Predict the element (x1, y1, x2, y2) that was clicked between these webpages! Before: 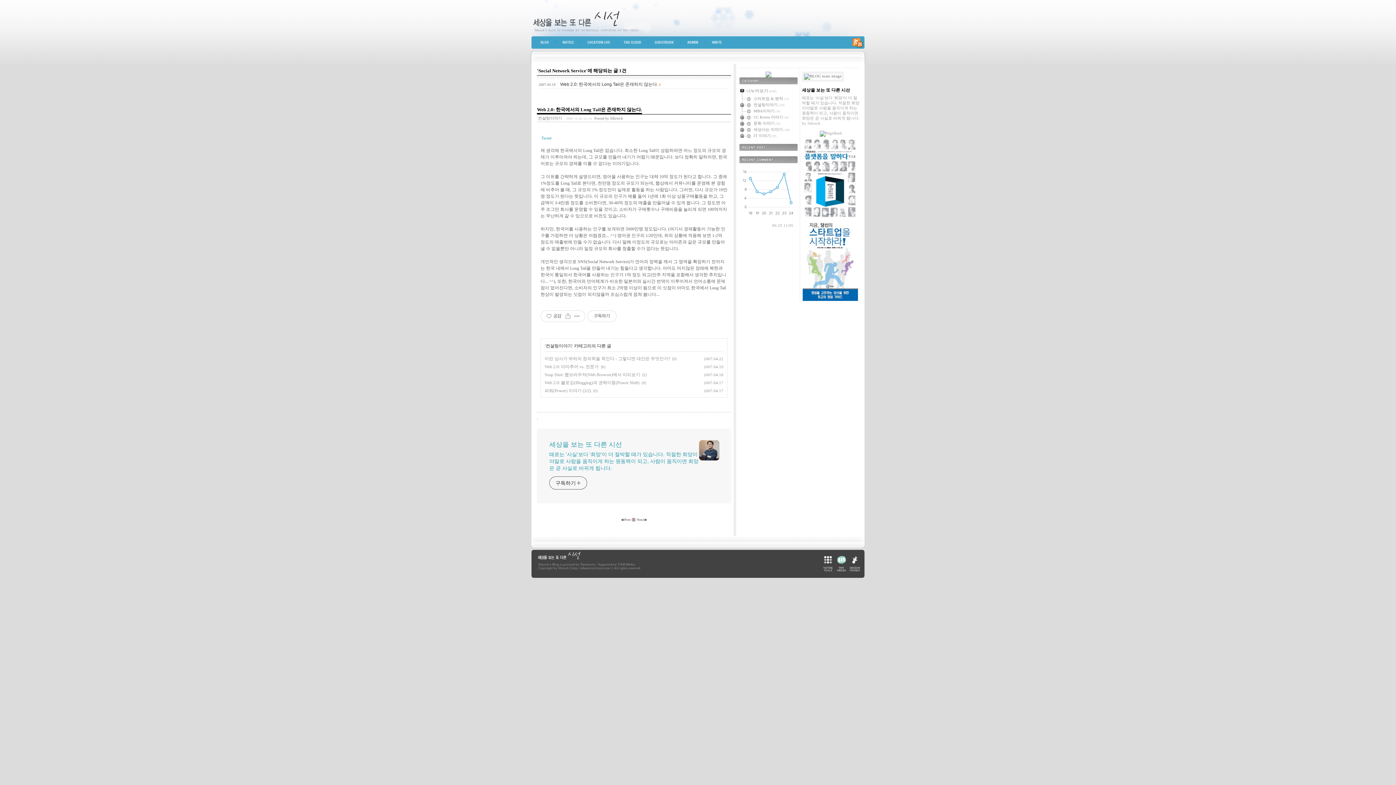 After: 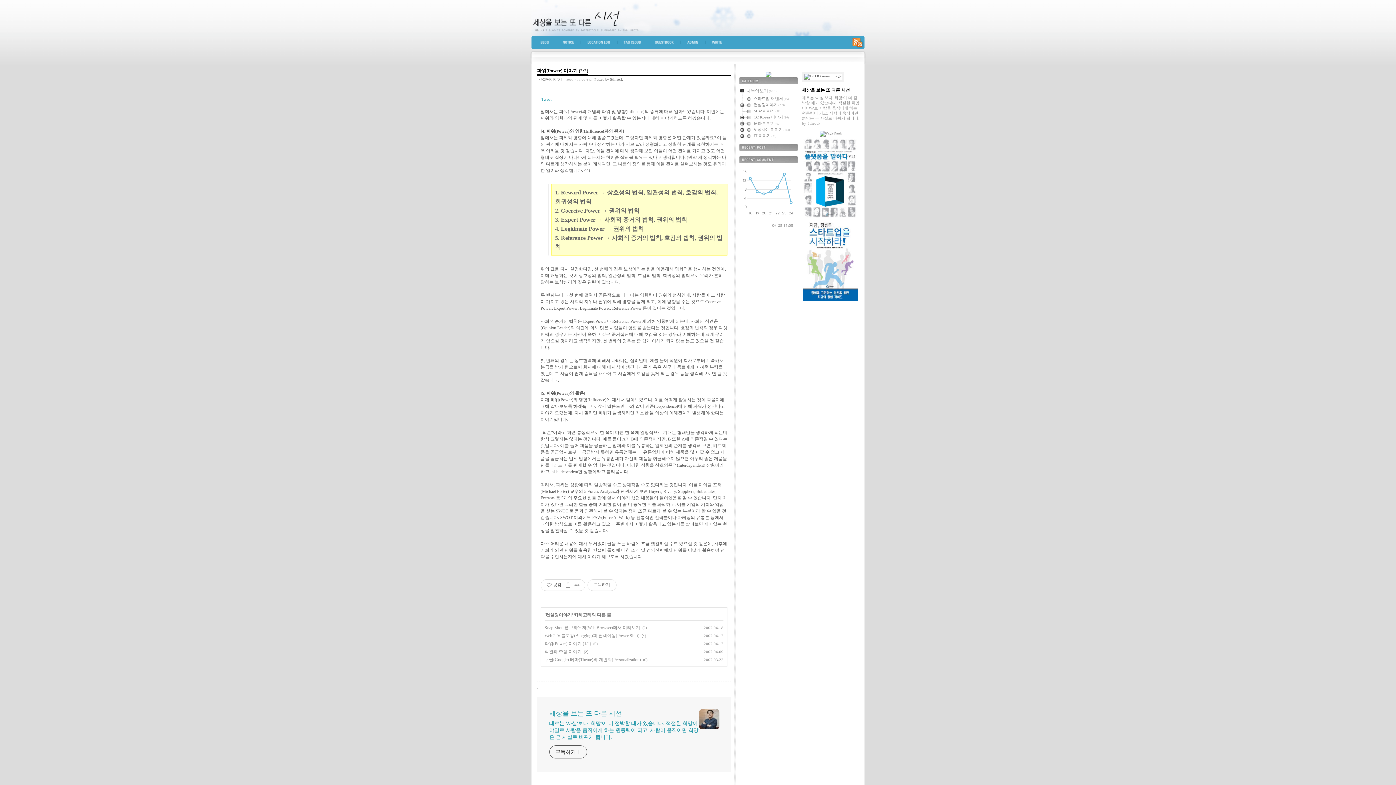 Action: bbox: (544, 388, 591, 393) label: 파워(Power) 이야기 (2/2)